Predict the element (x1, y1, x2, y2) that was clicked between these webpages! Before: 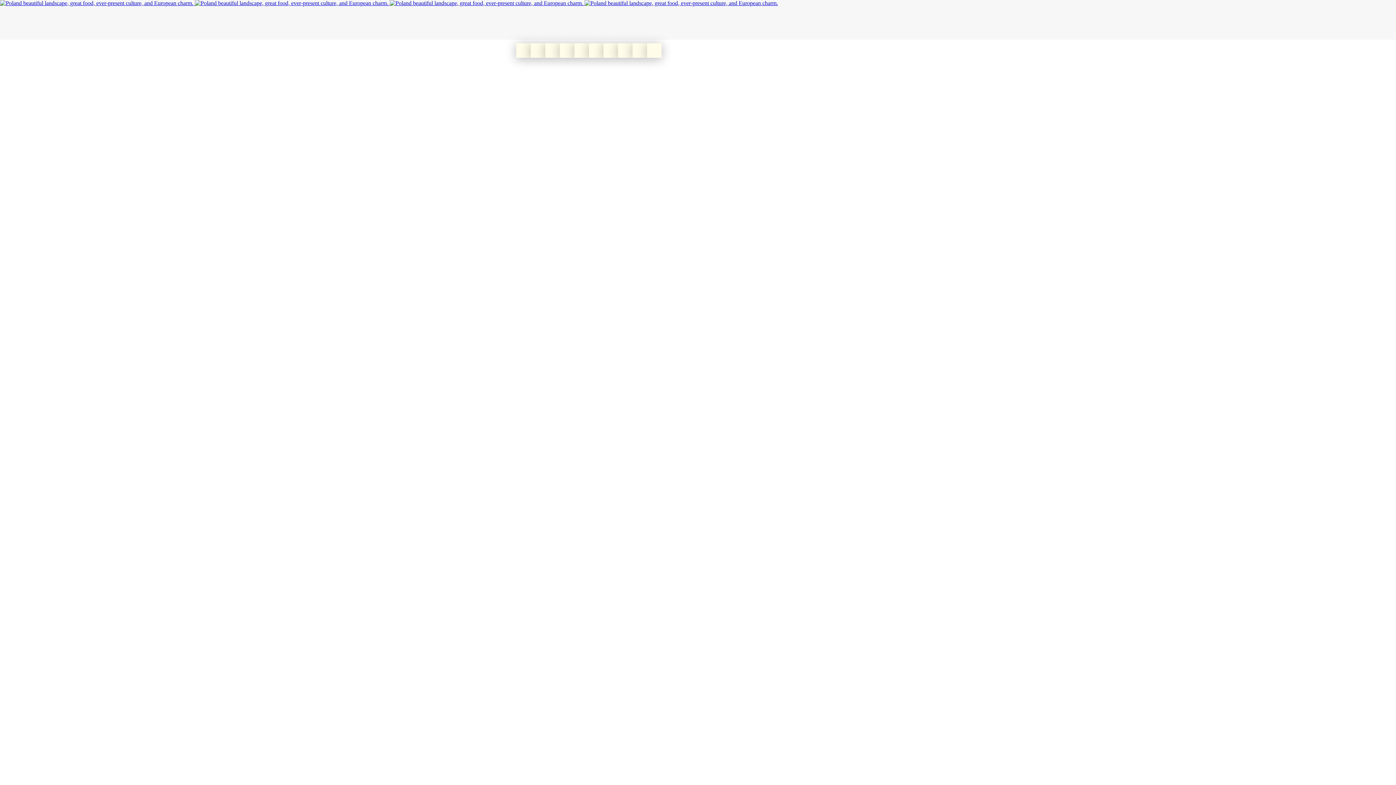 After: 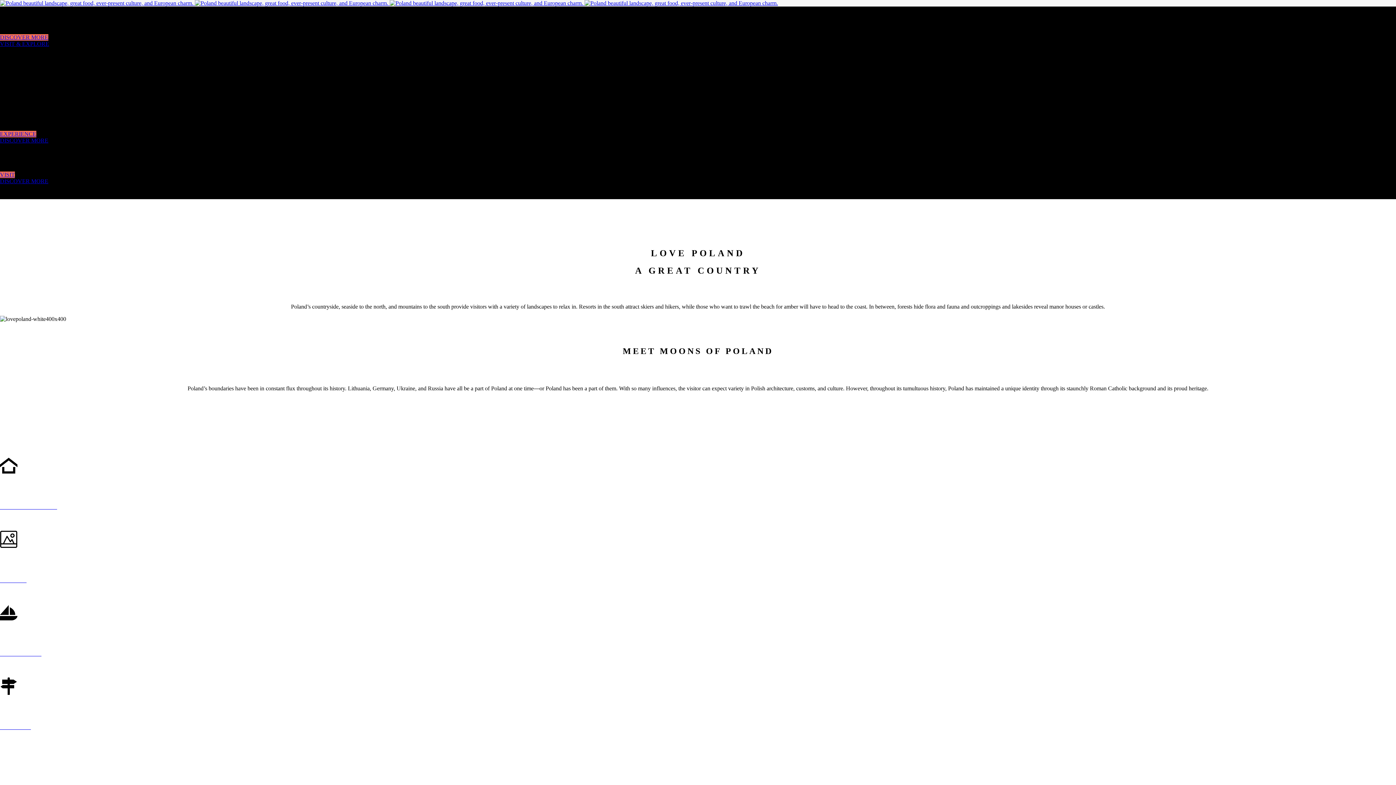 Action: label:     bbox: (0, 0, 778, 6)